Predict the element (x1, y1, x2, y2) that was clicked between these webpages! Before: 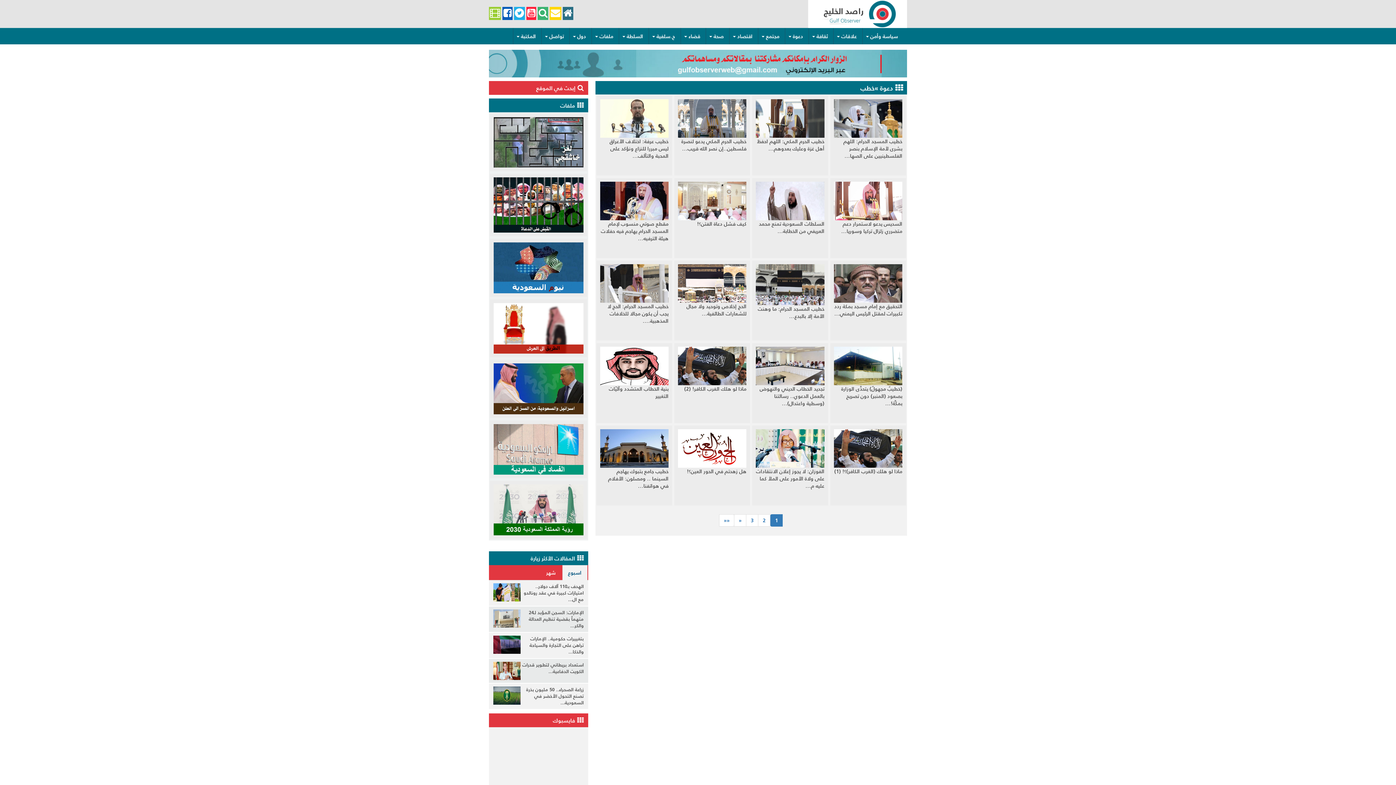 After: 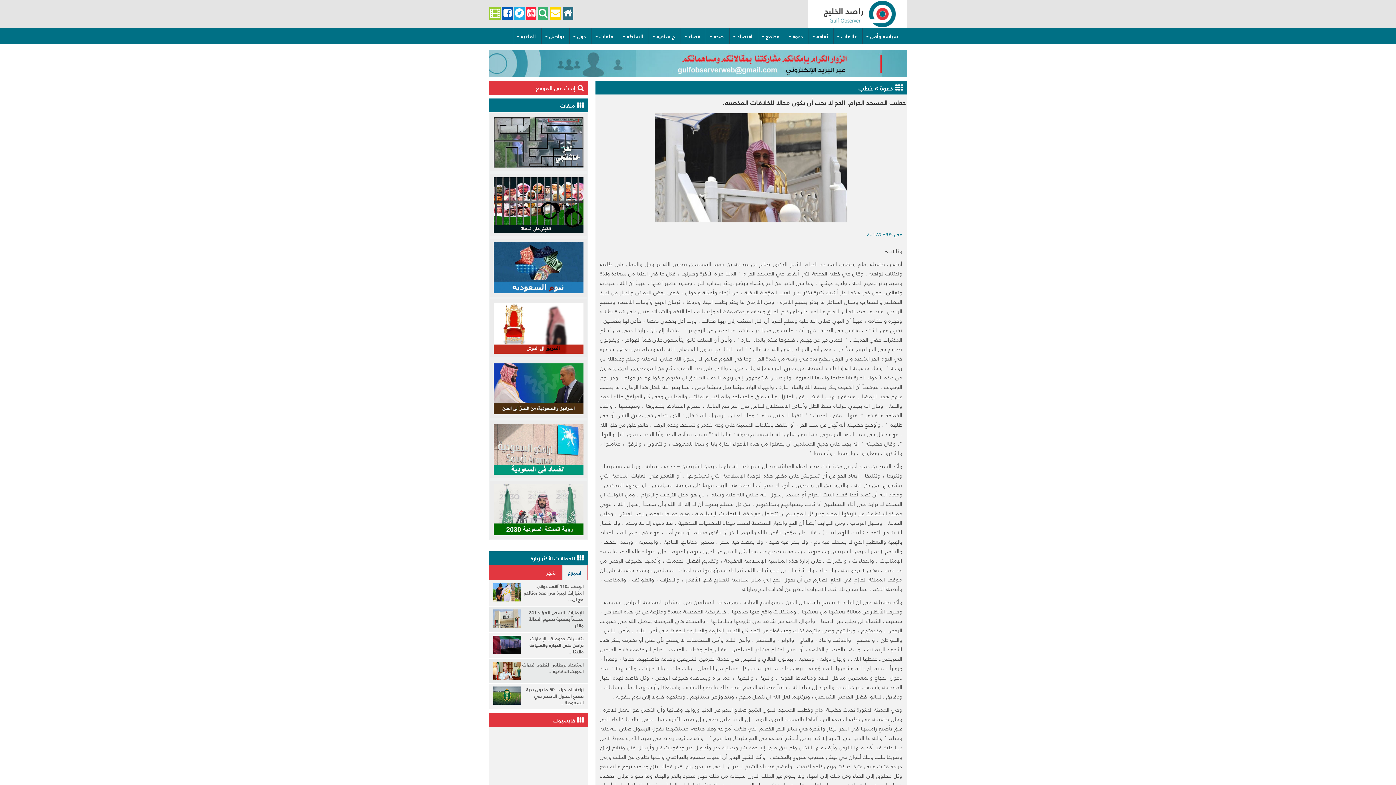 Action: label: خطيب المسجد الحرام: الحج لا يجب أن يكون مجالا للخلافات المذهبية.... bbox: (607, 302, 668, 325)